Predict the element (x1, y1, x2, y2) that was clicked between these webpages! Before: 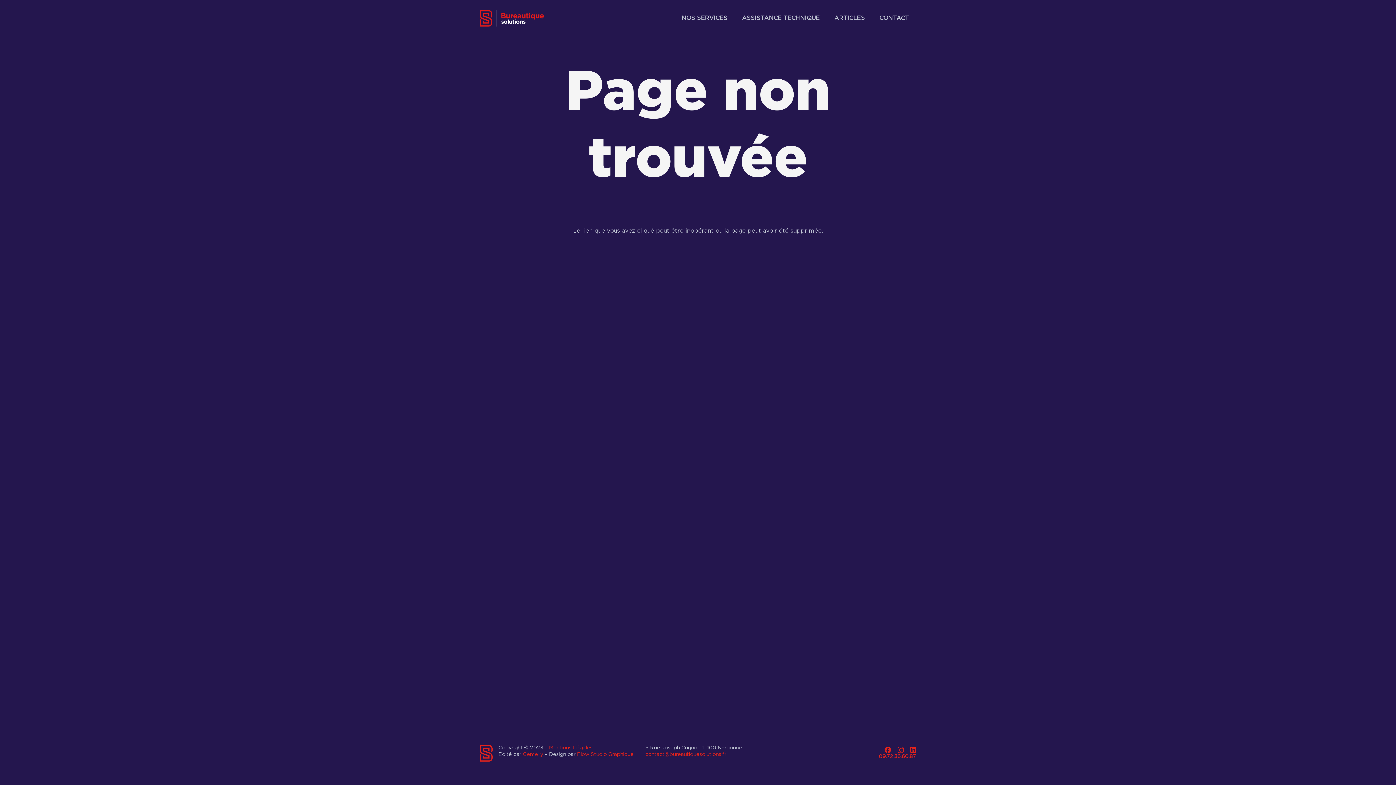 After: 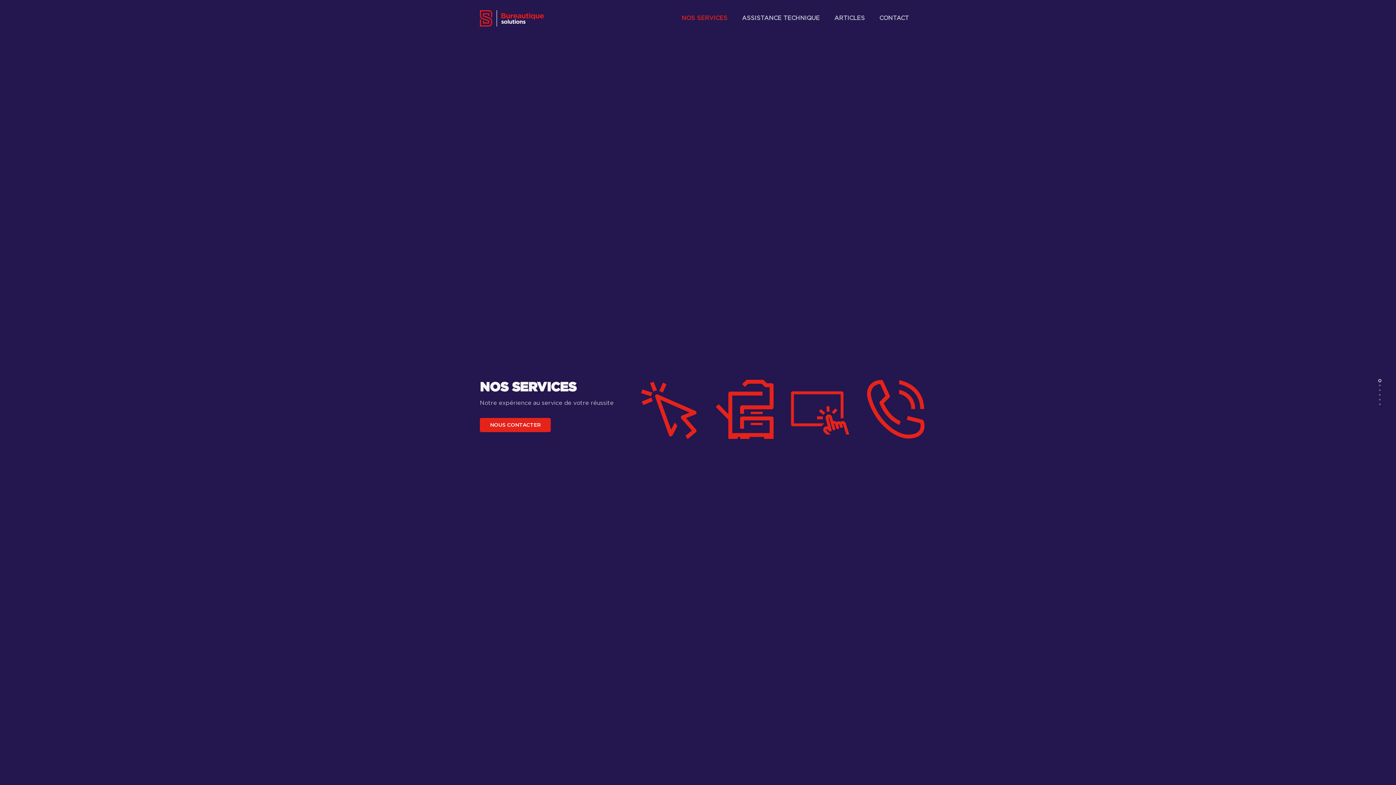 Action: bbox: (480, 10, 543, 26) label: Logo-Fonce